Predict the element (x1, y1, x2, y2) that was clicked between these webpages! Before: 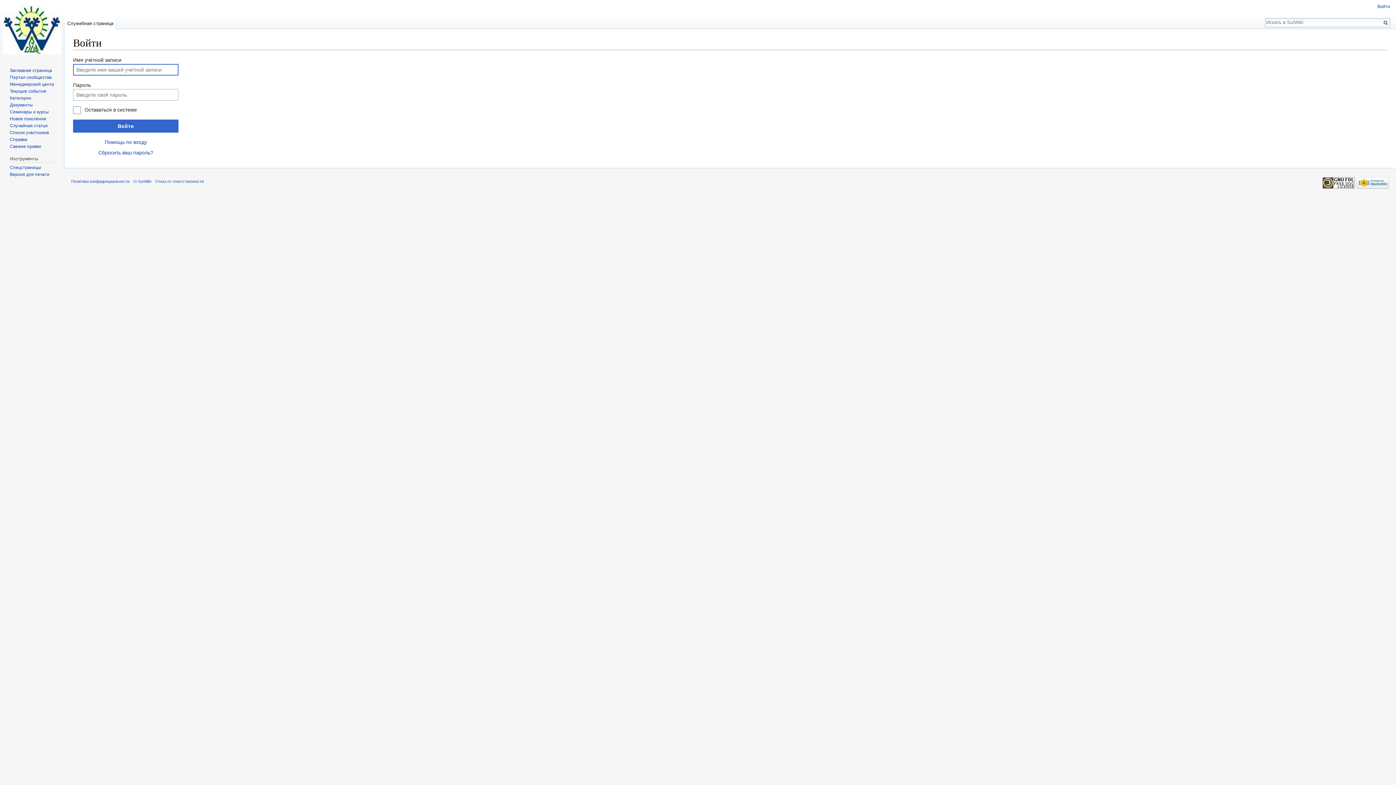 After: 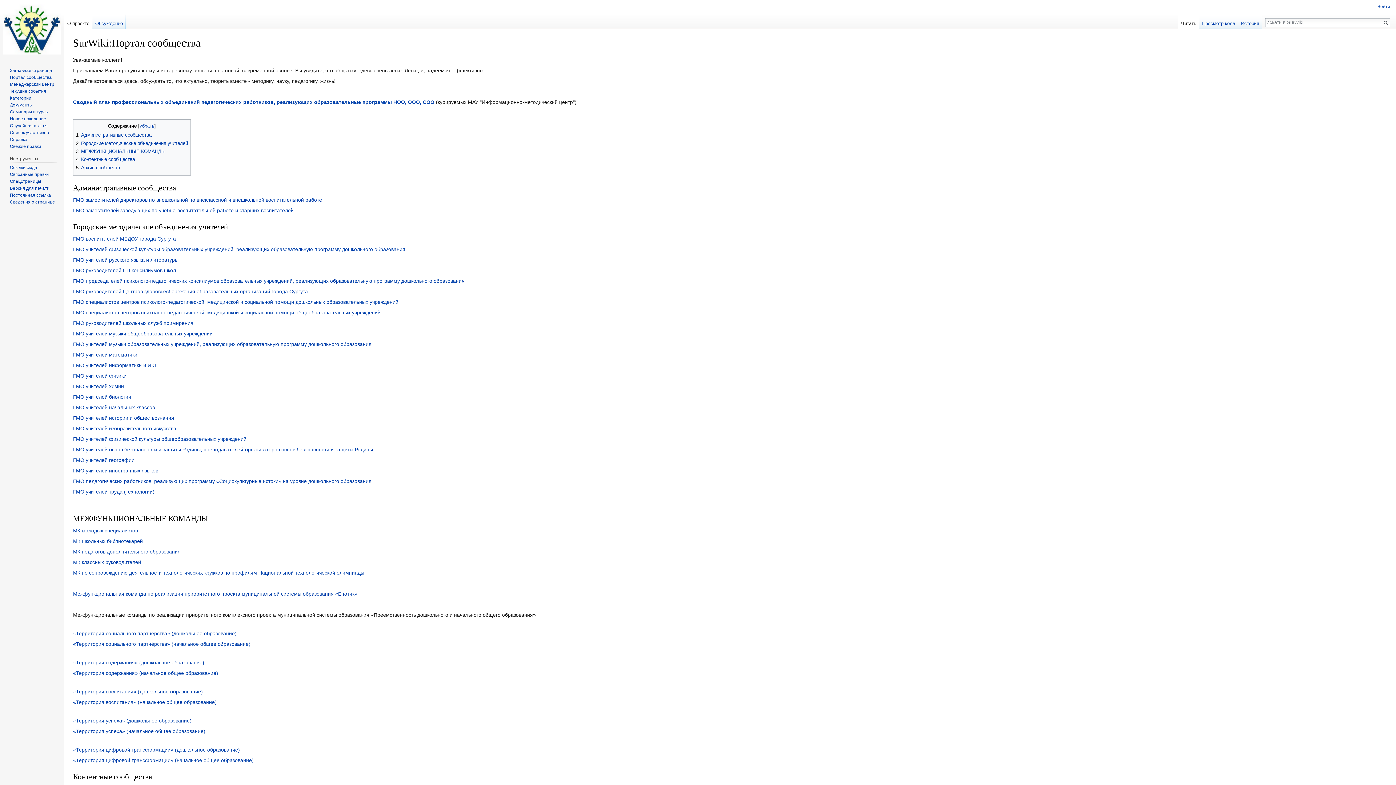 Action: label: Портал сообщества bbox: (9, 74, 51, 79)